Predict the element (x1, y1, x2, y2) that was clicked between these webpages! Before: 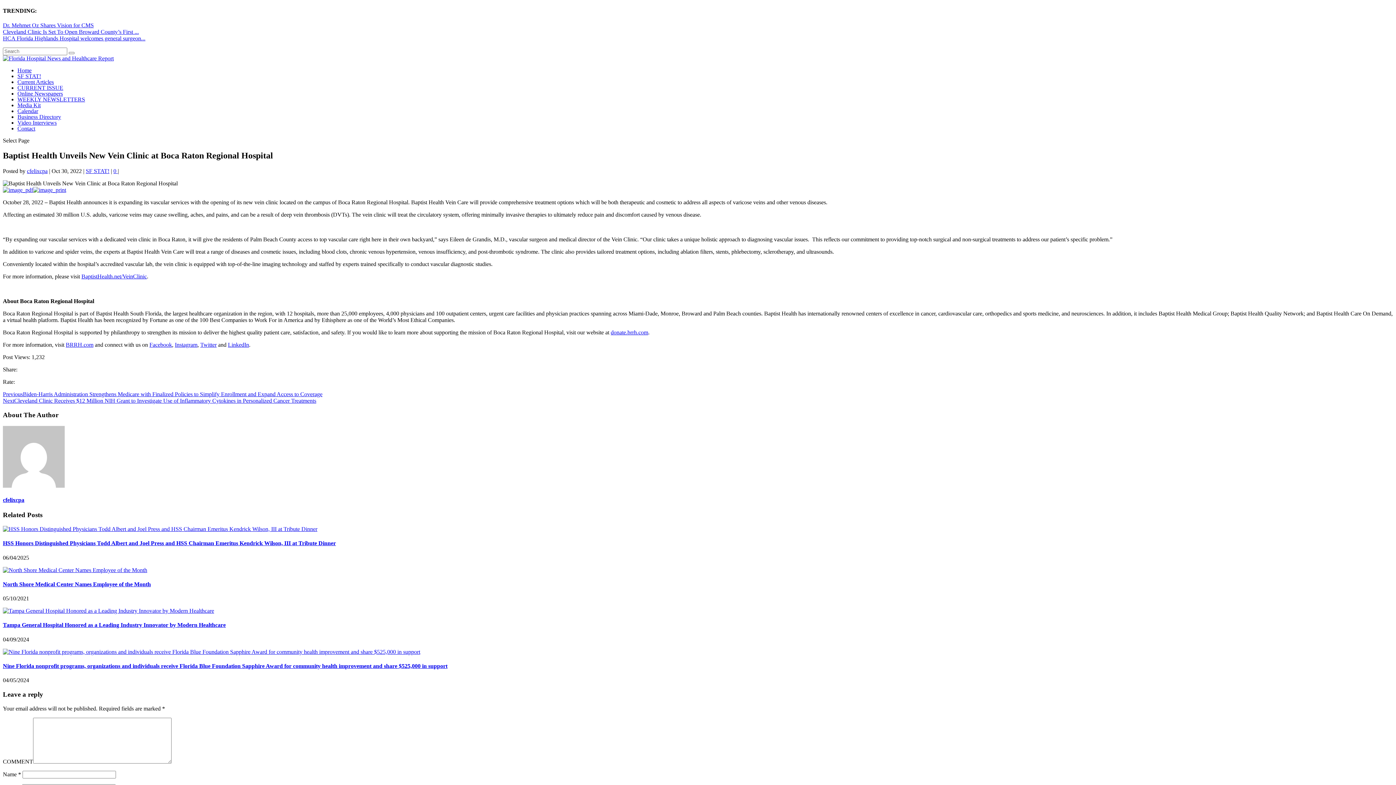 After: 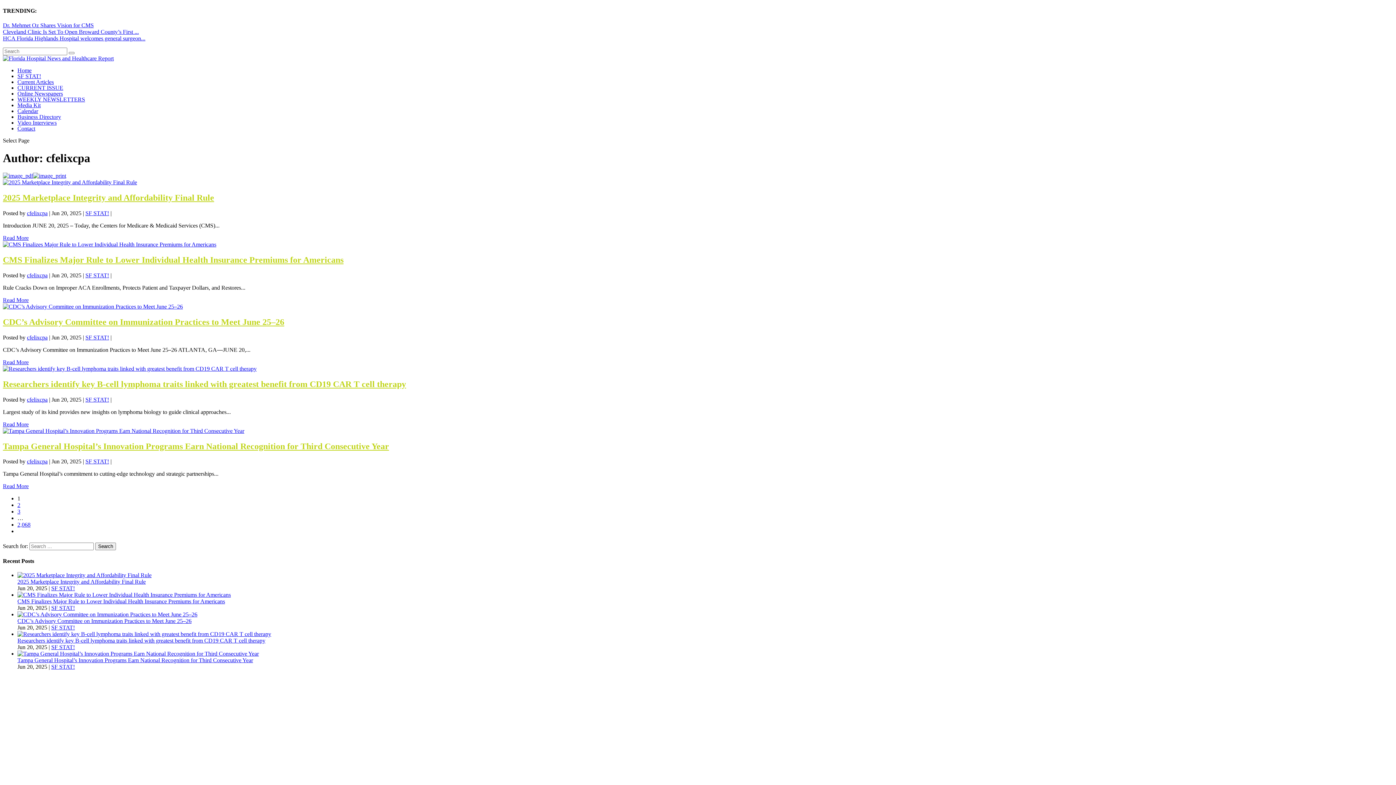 Action: label: cfelixcpa bbox: (2, 497, 24, 503)